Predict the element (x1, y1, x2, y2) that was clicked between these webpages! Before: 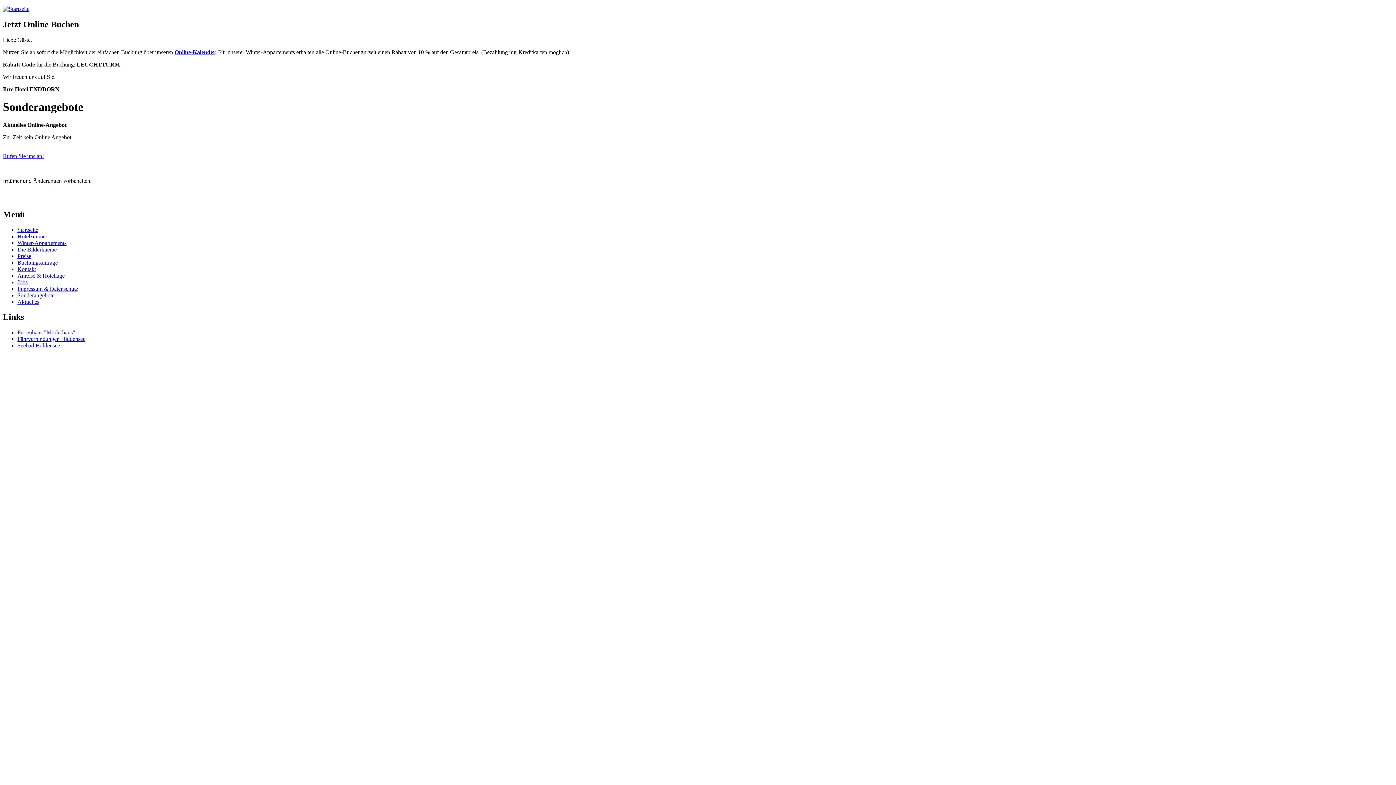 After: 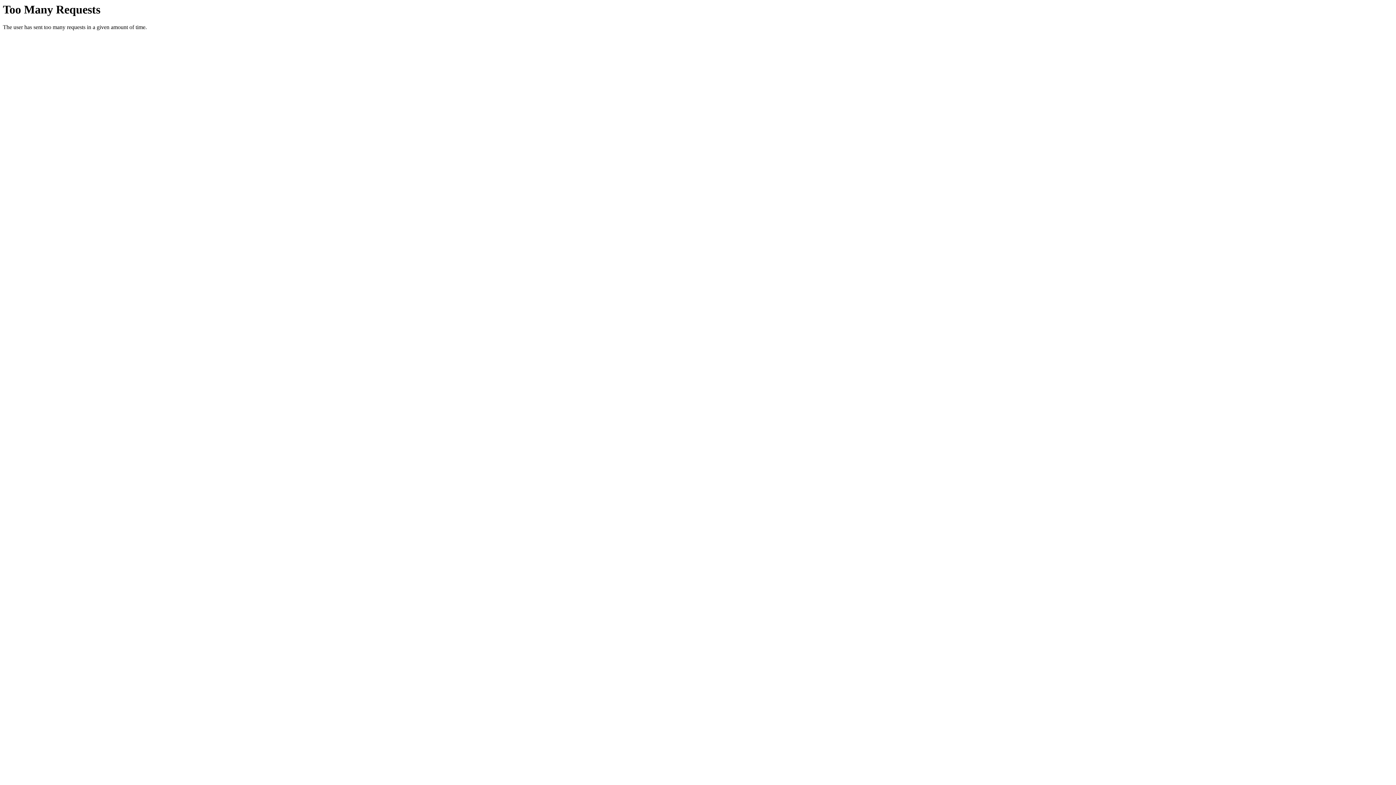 Action: label: Hotelzimmer bbox: (17, 233, 47, 239)